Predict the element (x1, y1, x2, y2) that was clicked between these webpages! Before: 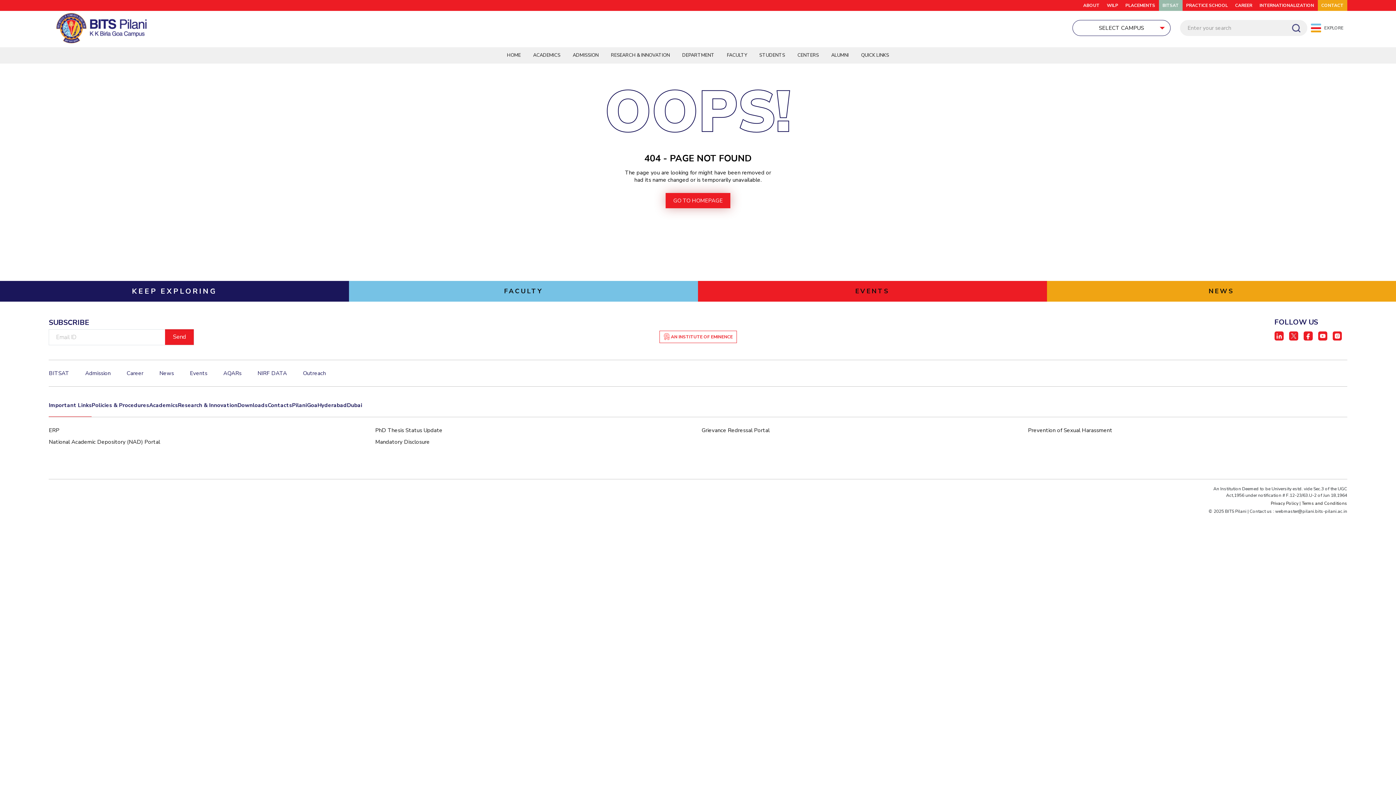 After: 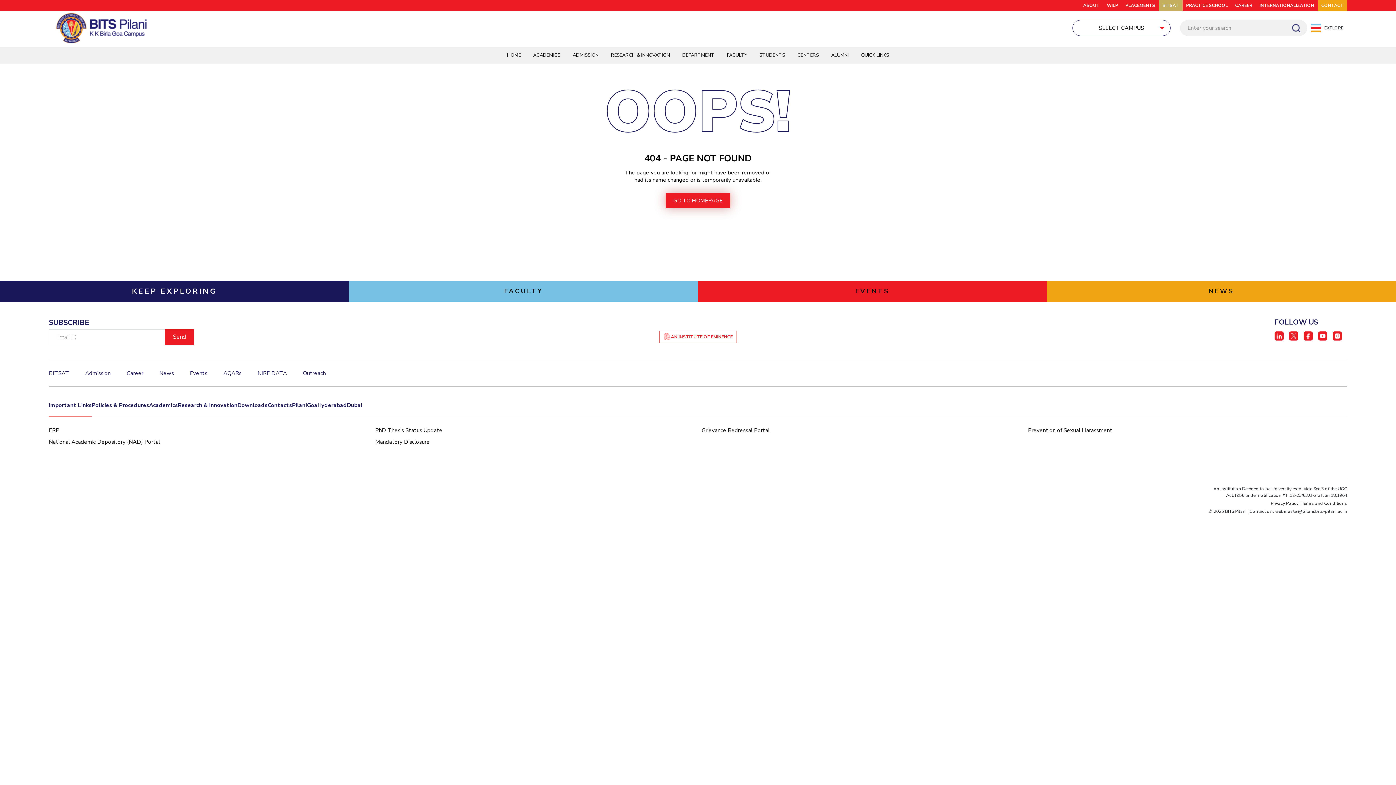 Action: bbox: (48, 401, 91, 417) label: Important Links